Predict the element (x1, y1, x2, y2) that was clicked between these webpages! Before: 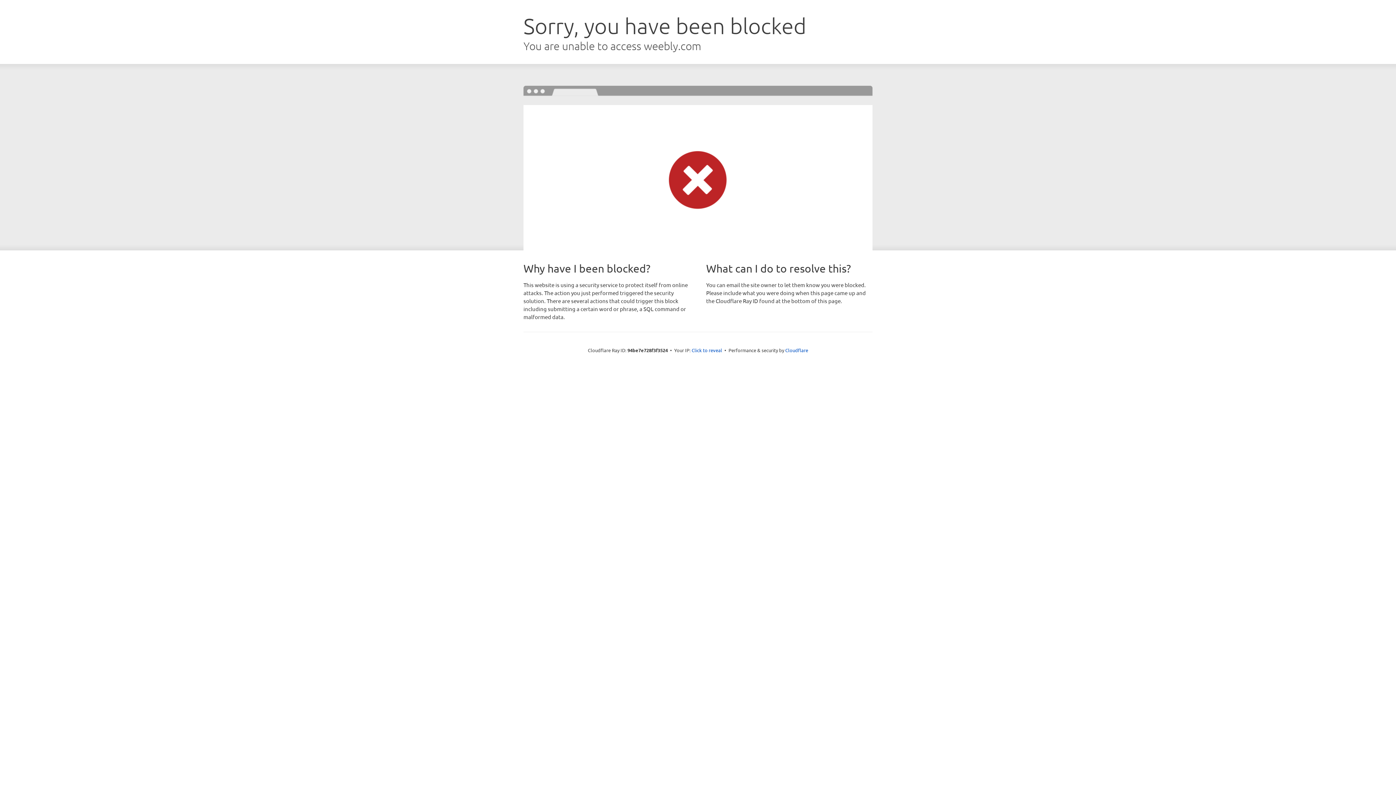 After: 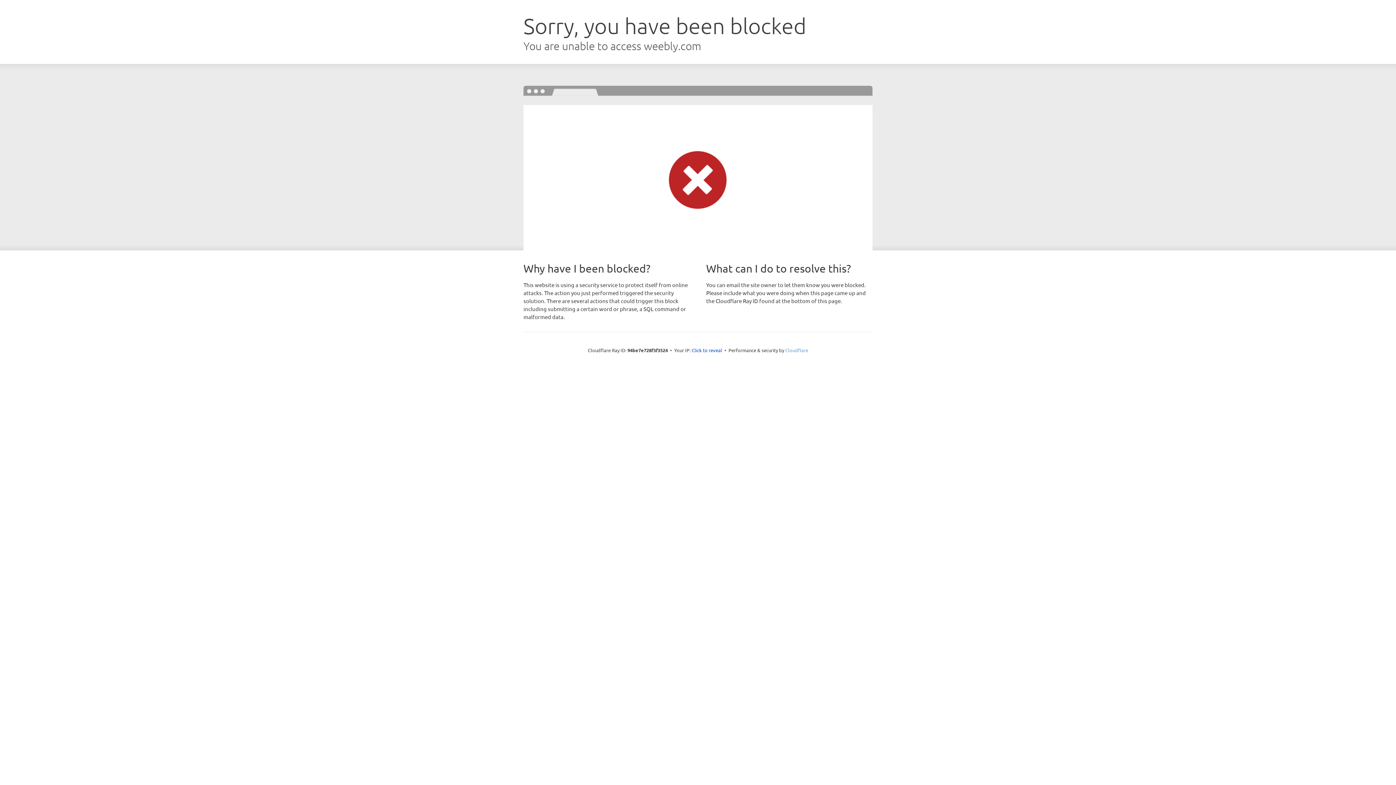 Action: bbox: (785, 347, 808, 353) label: Cloudflare